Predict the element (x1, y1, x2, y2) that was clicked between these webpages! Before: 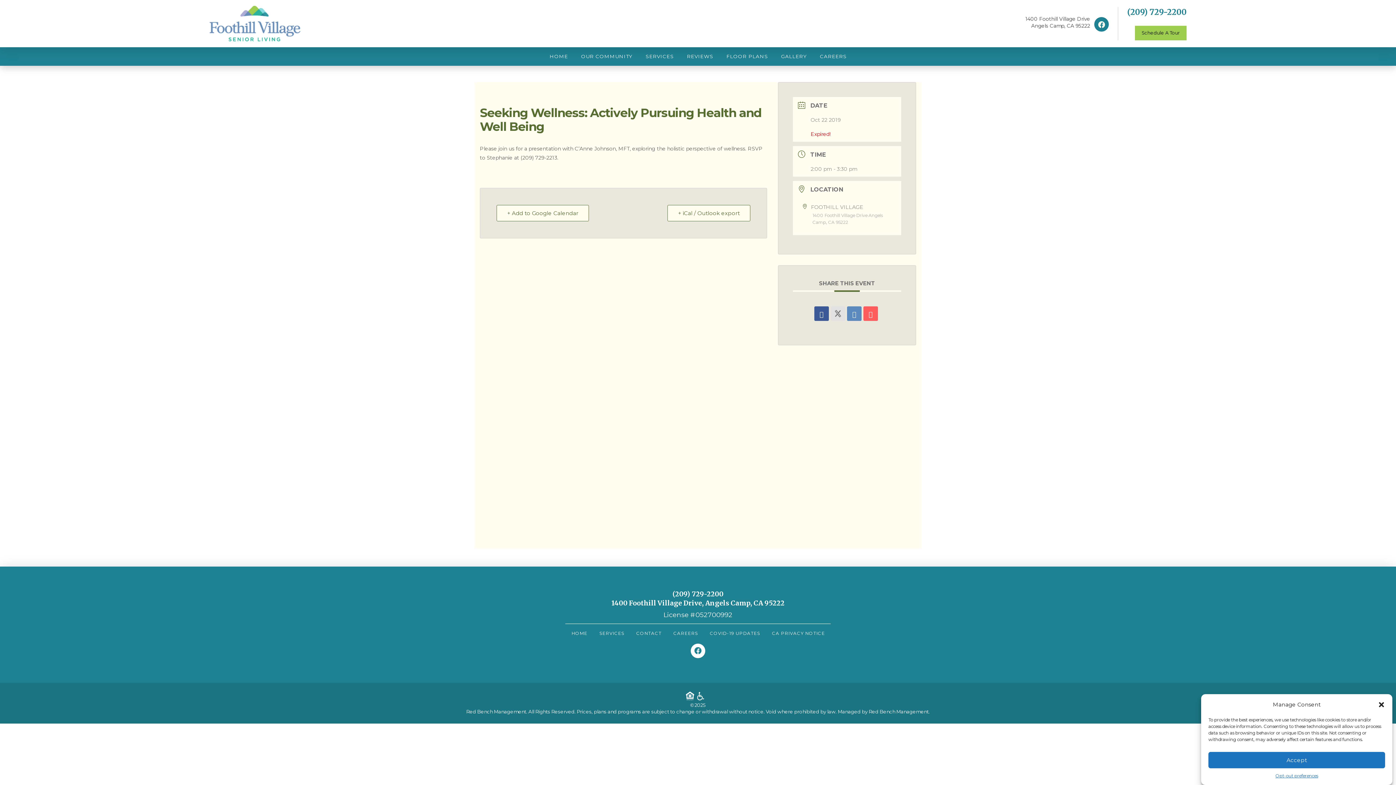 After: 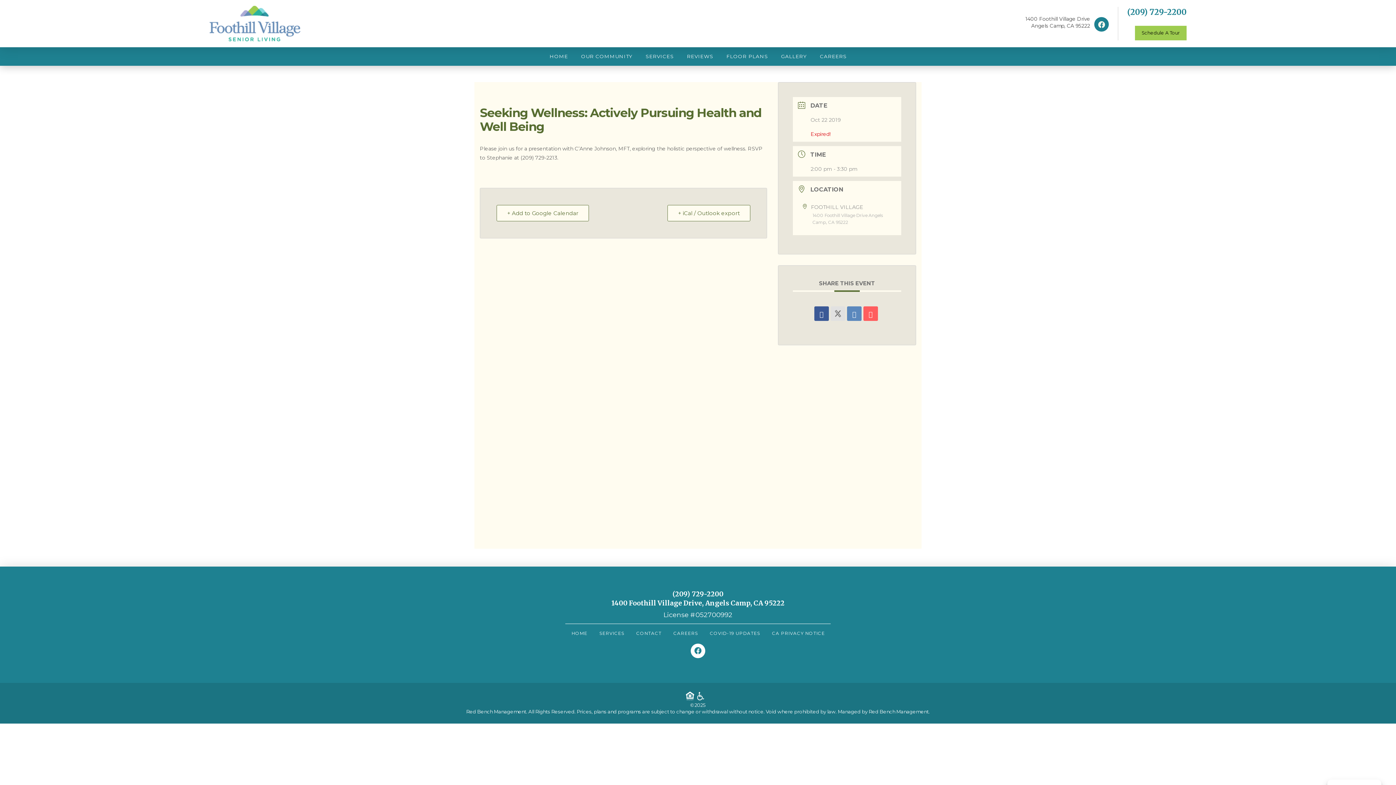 Action: label: Close dialog bbox: (1378, 701, 1385, 708)